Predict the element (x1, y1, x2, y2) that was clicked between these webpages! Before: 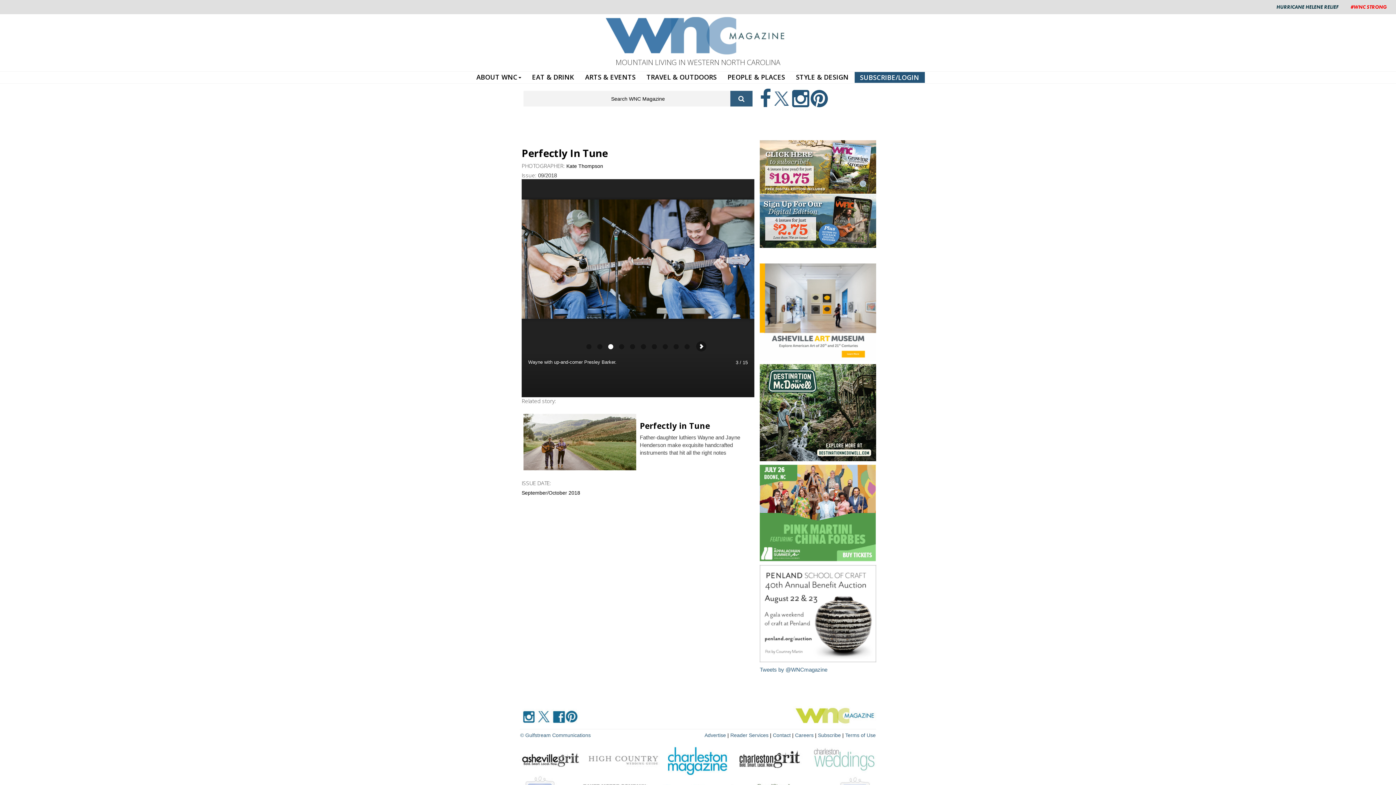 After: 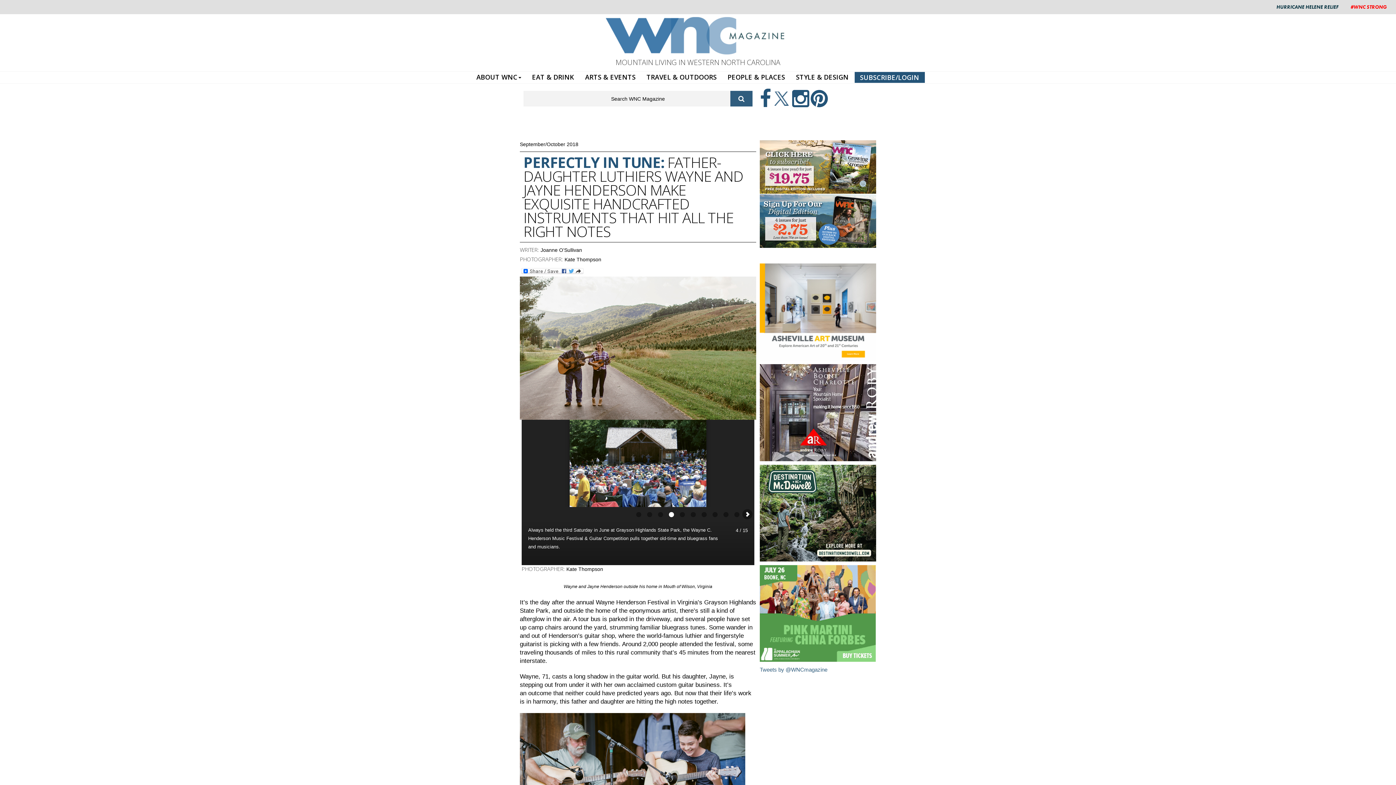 Action: label: Perfectly in Tune bbox: (640, 420, 710, 431)